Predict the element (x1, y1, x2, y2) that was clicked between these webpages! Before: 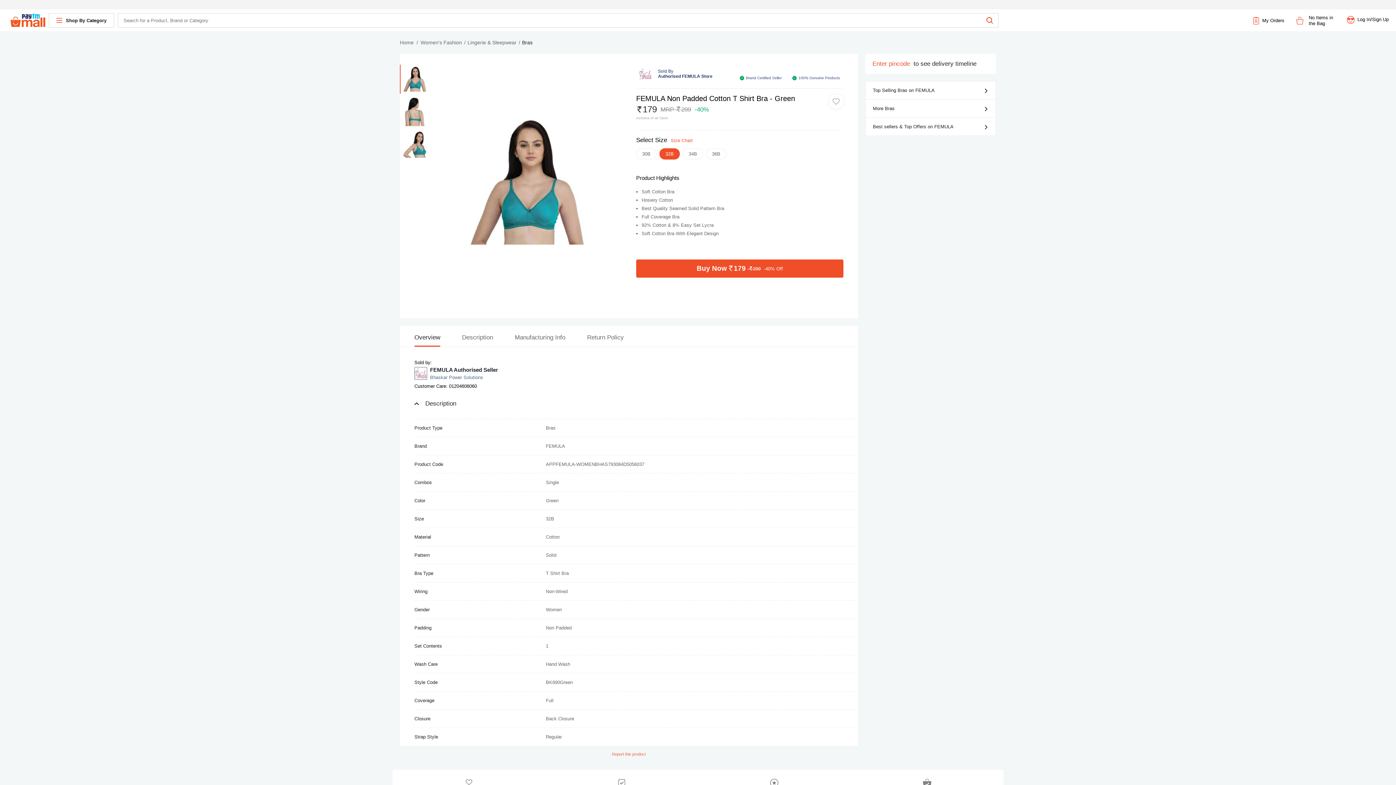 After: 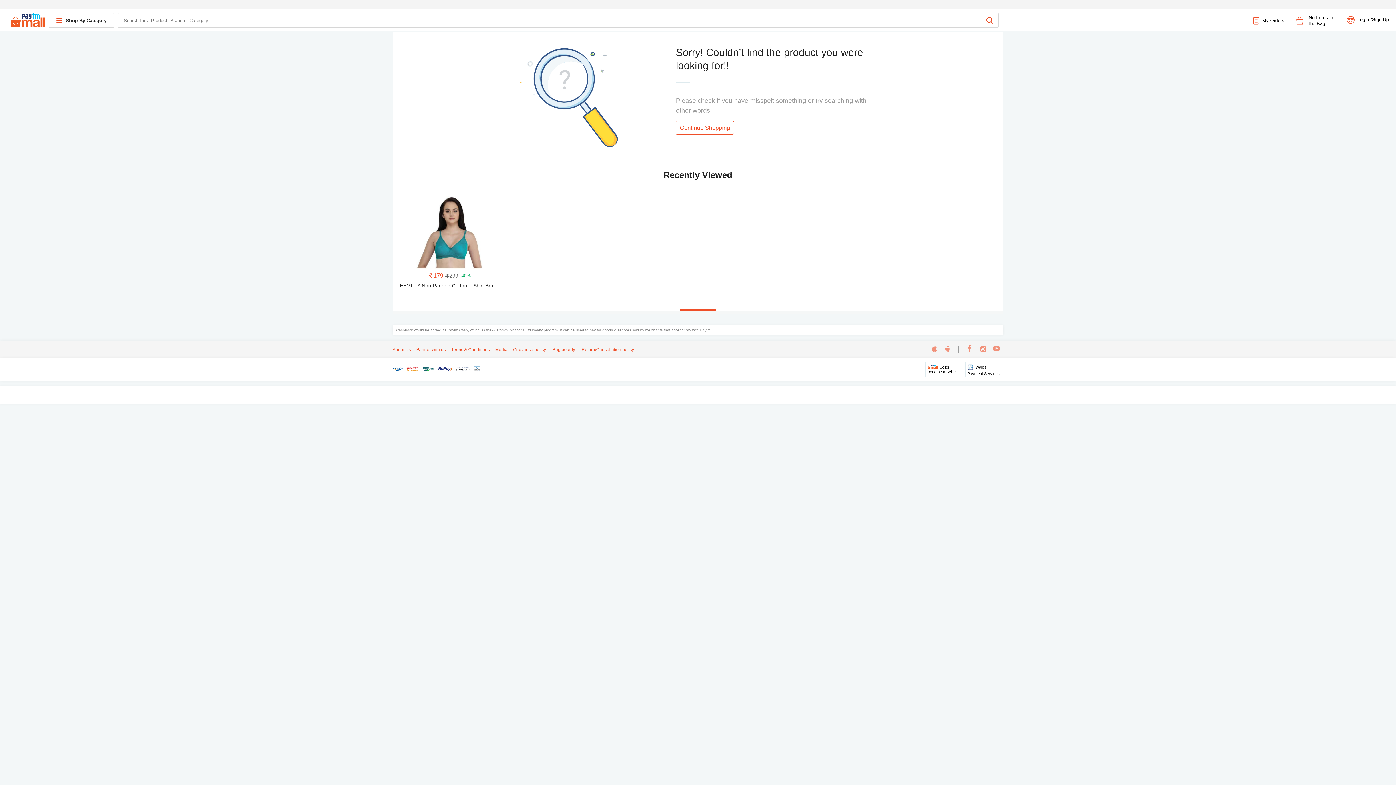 Action: bbox: (546, 443, 565, 449) label: FEMULA